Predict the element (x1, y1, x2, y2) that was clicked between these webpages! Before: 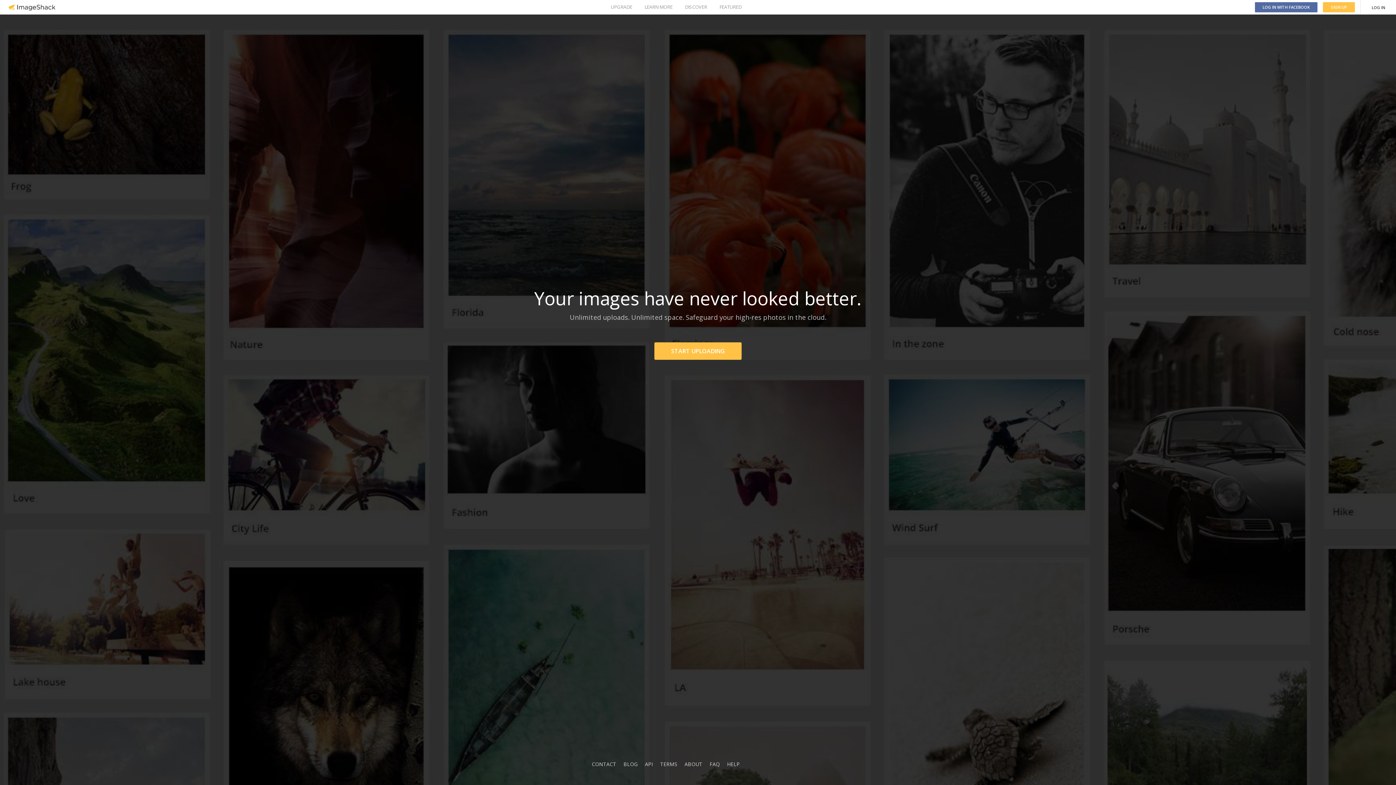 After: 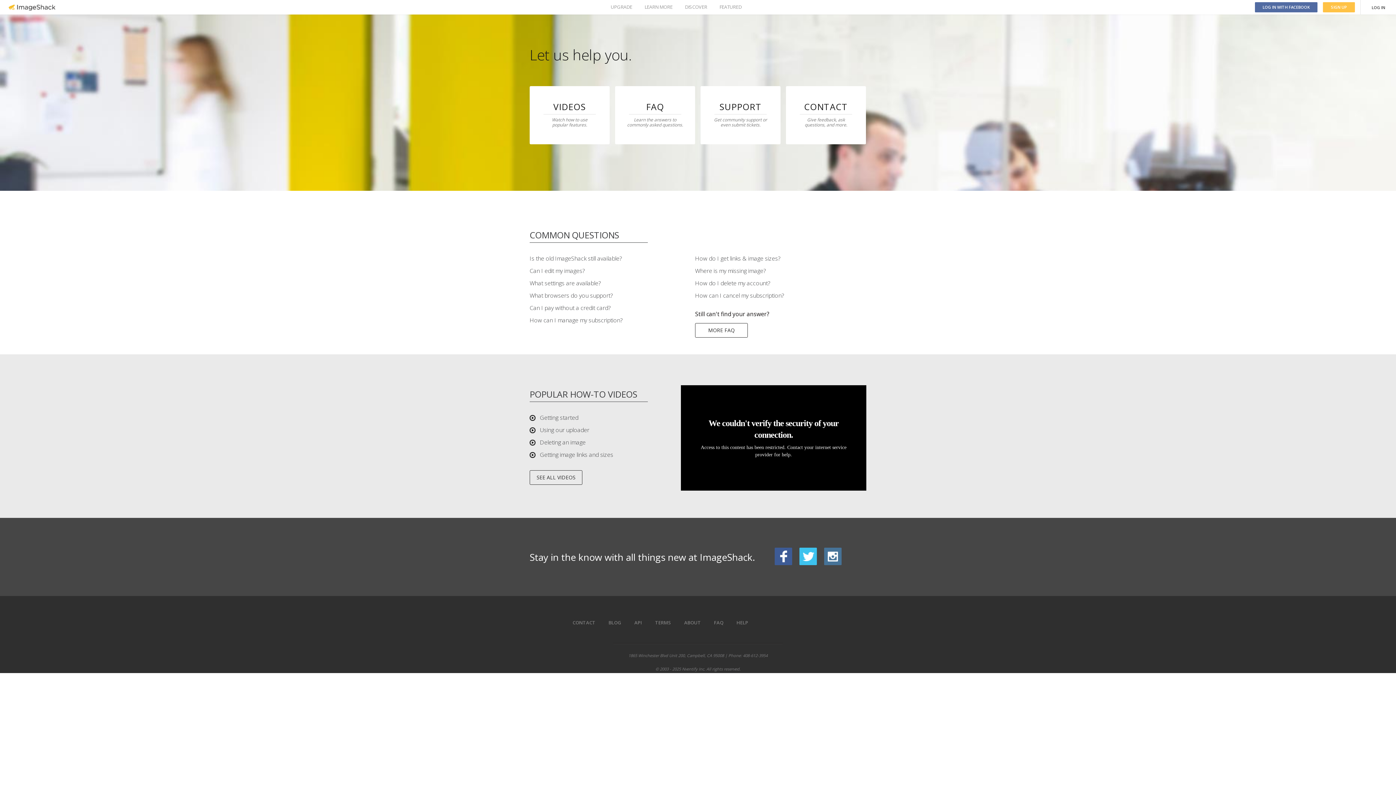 Action: bbox: (727, 761, 740, 768) label: HELP